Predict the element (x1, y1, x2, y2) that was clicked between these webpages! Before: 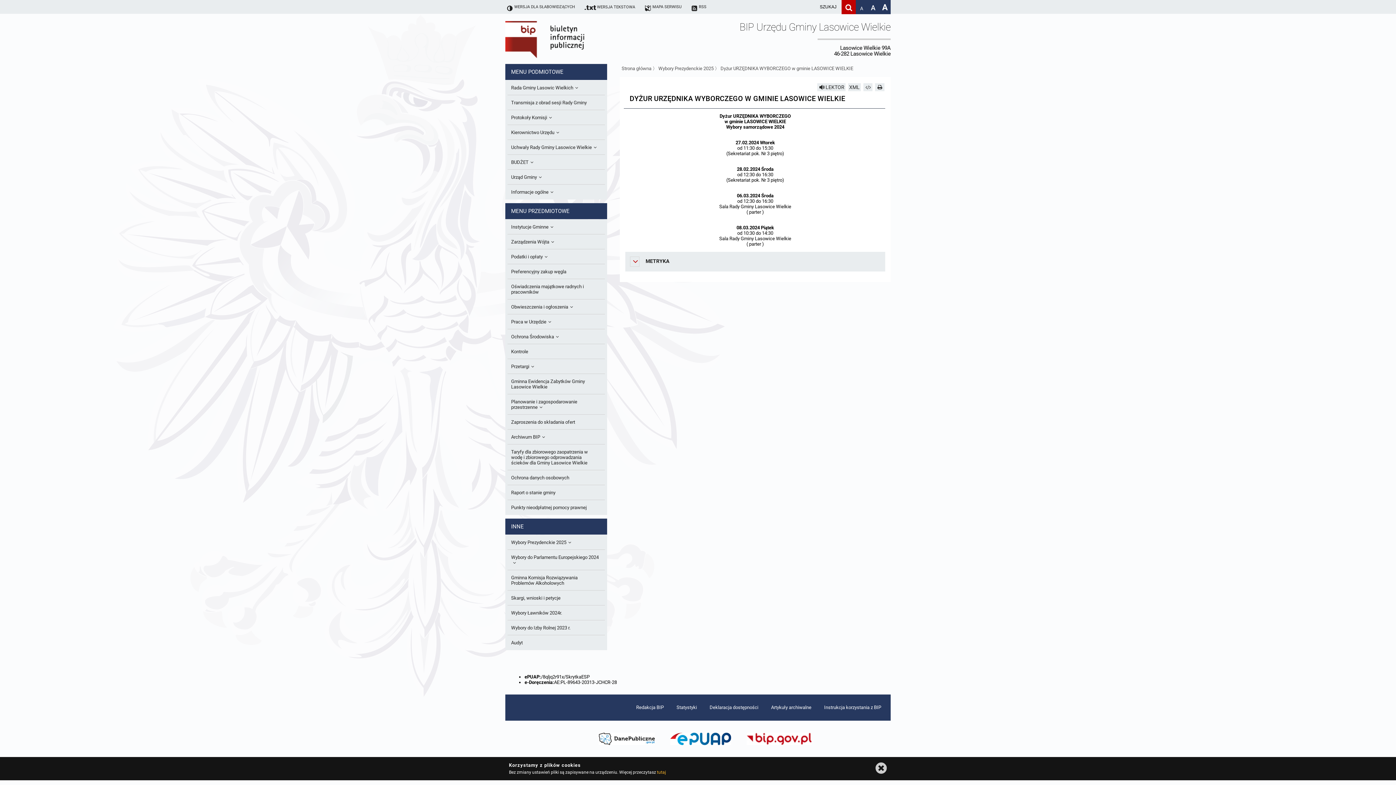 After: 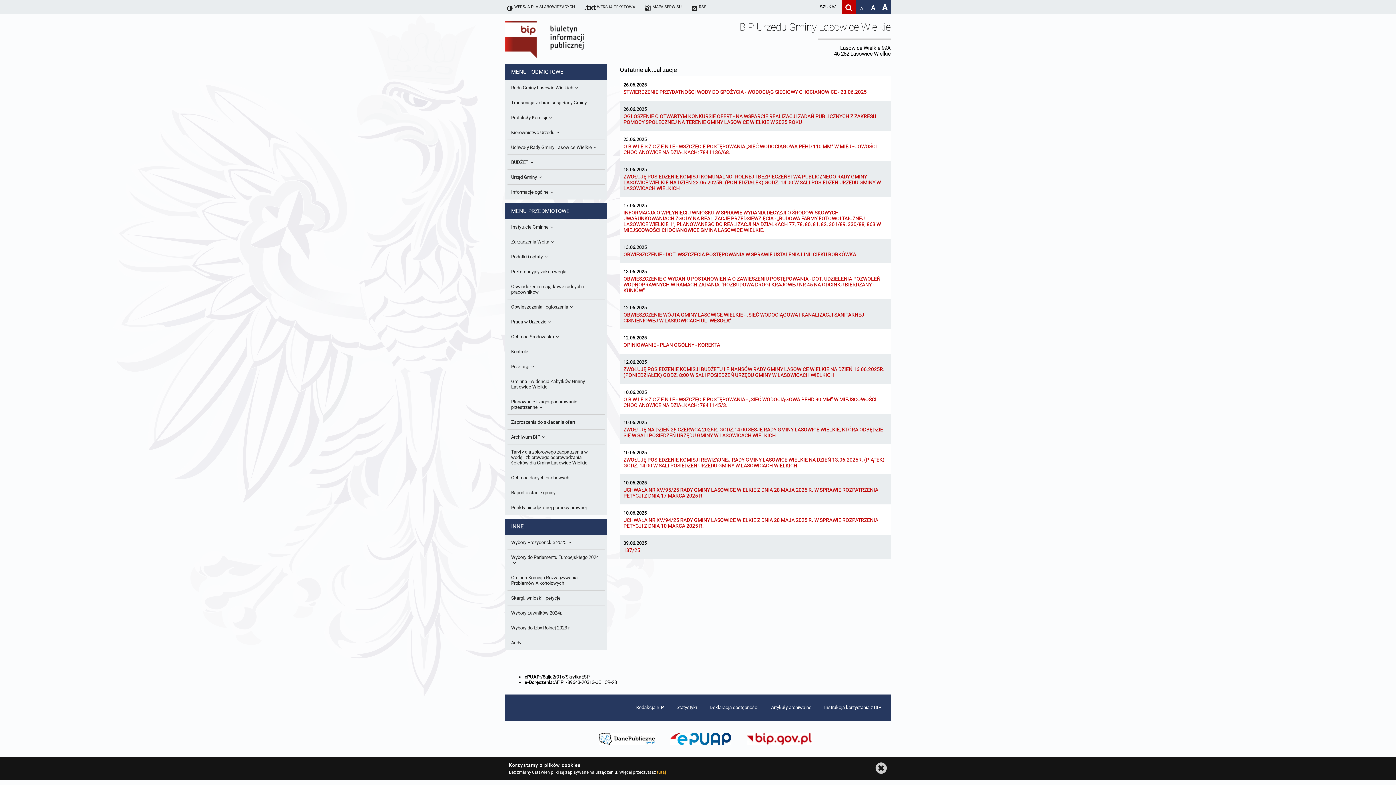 Action: bbox: (505, 21, 625, 56) label: Biuletyn Informacji Publicznej